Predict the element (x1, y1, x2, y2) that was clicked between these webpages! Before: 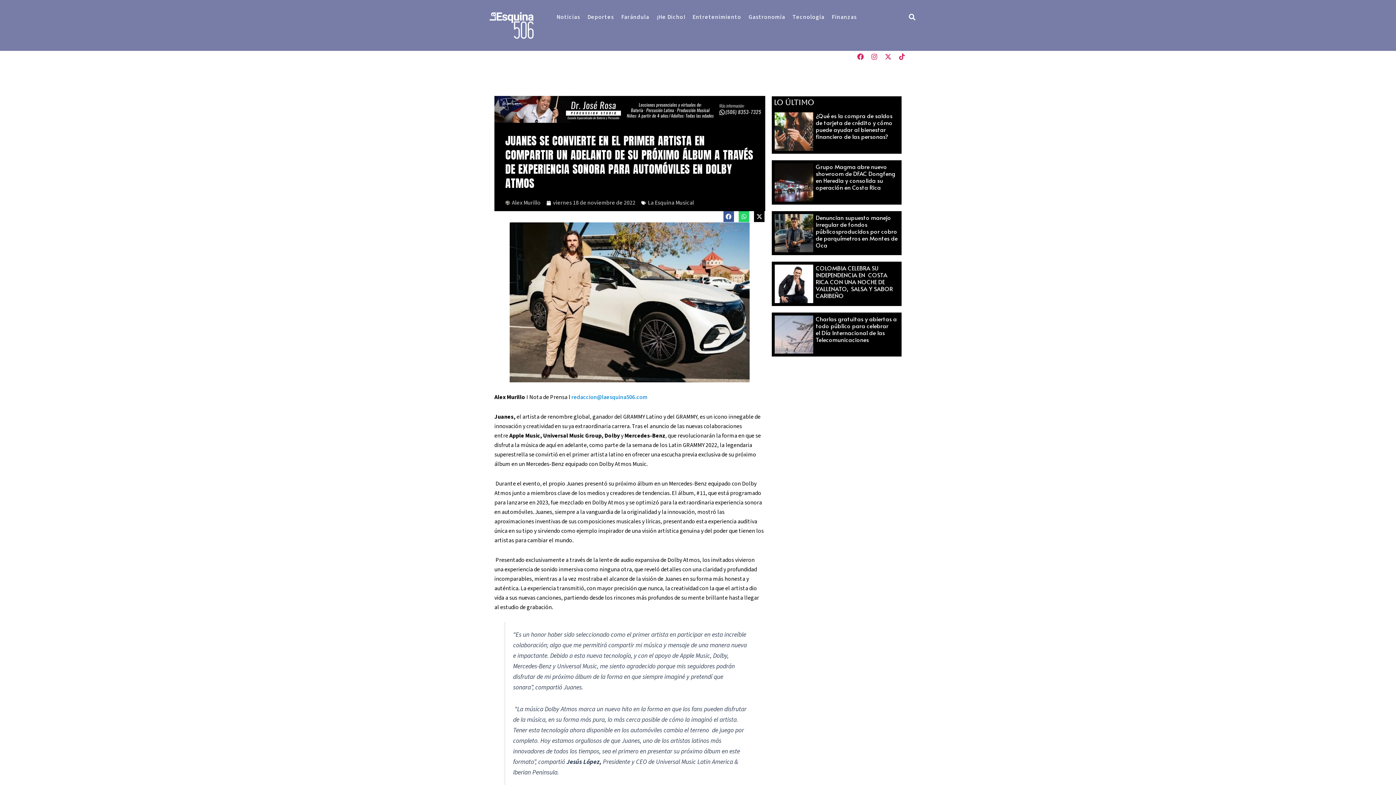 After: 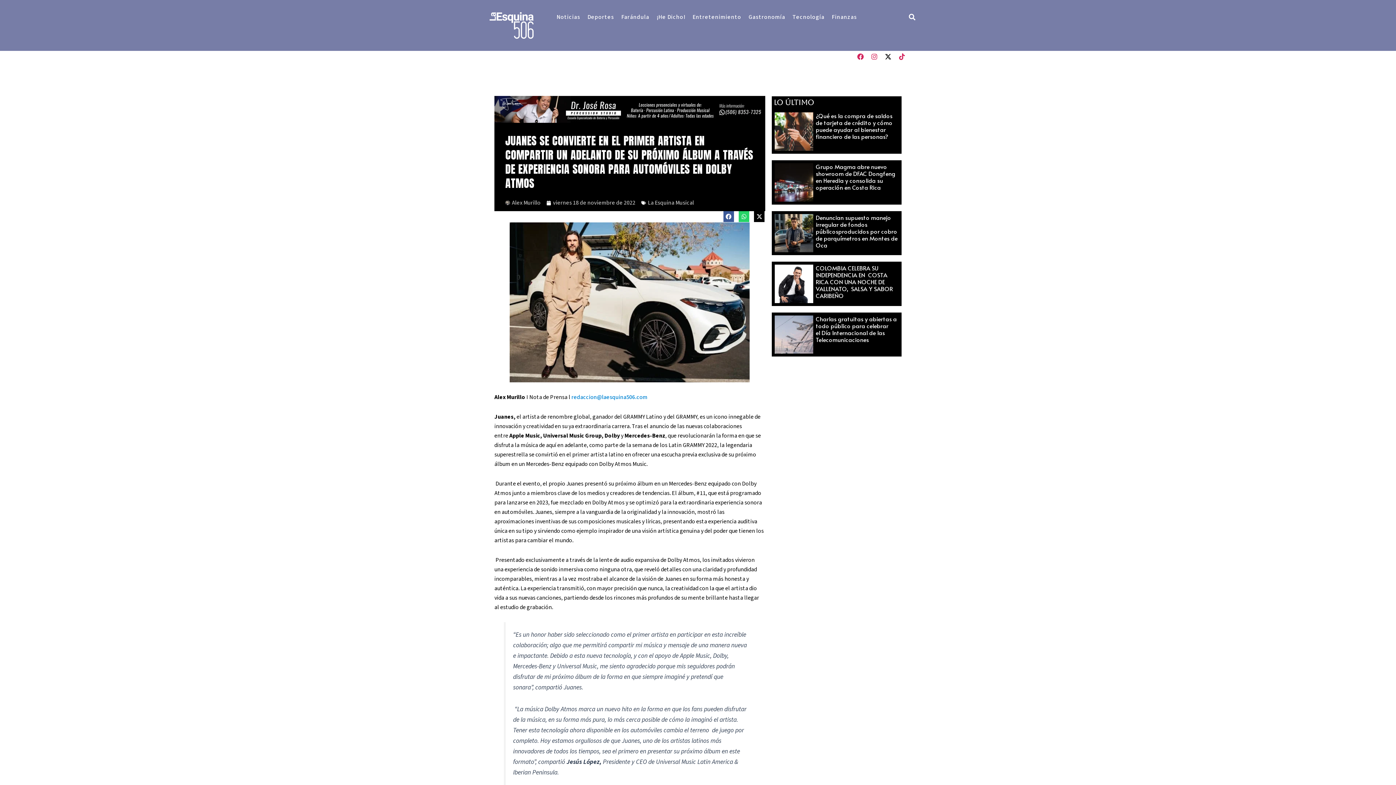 Action: label: X bbox: (885, 53, 891, 59)